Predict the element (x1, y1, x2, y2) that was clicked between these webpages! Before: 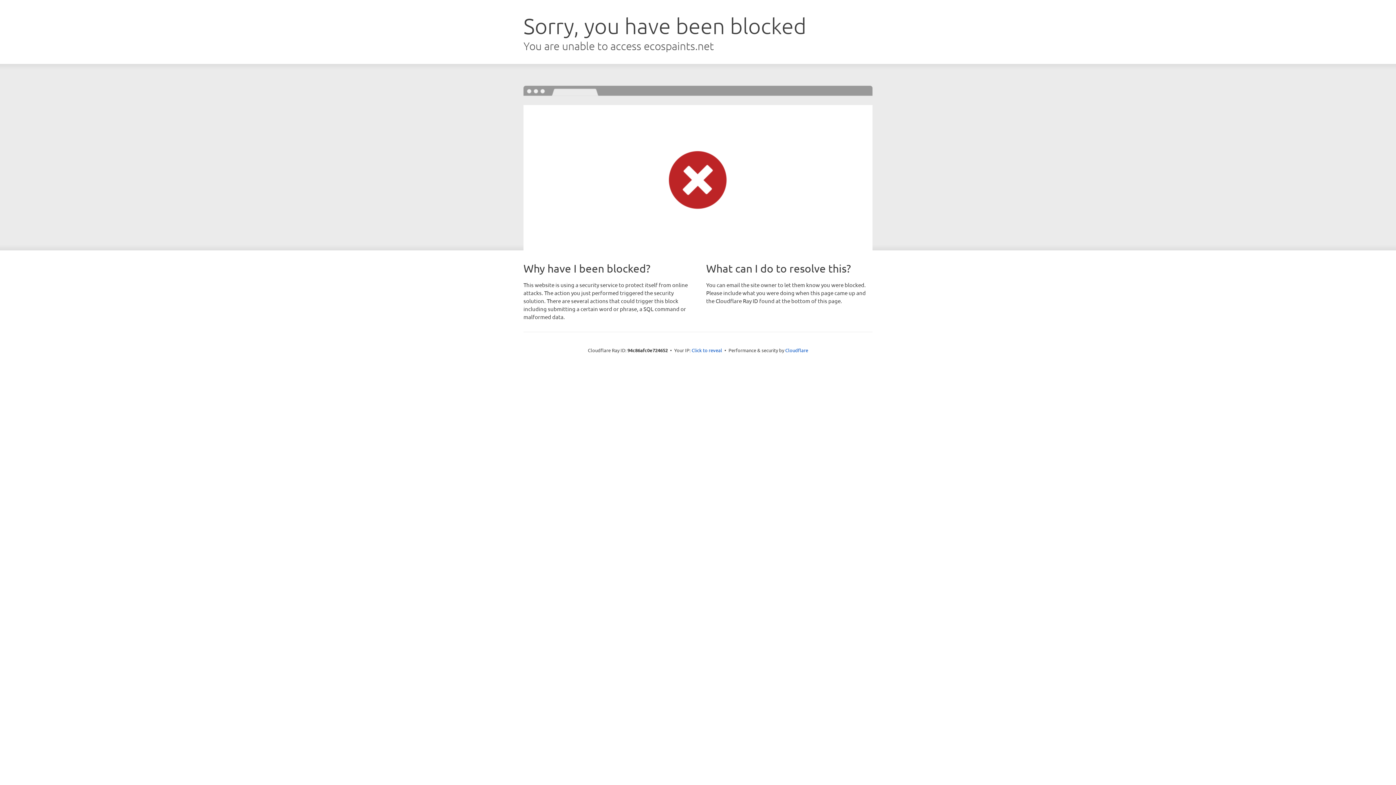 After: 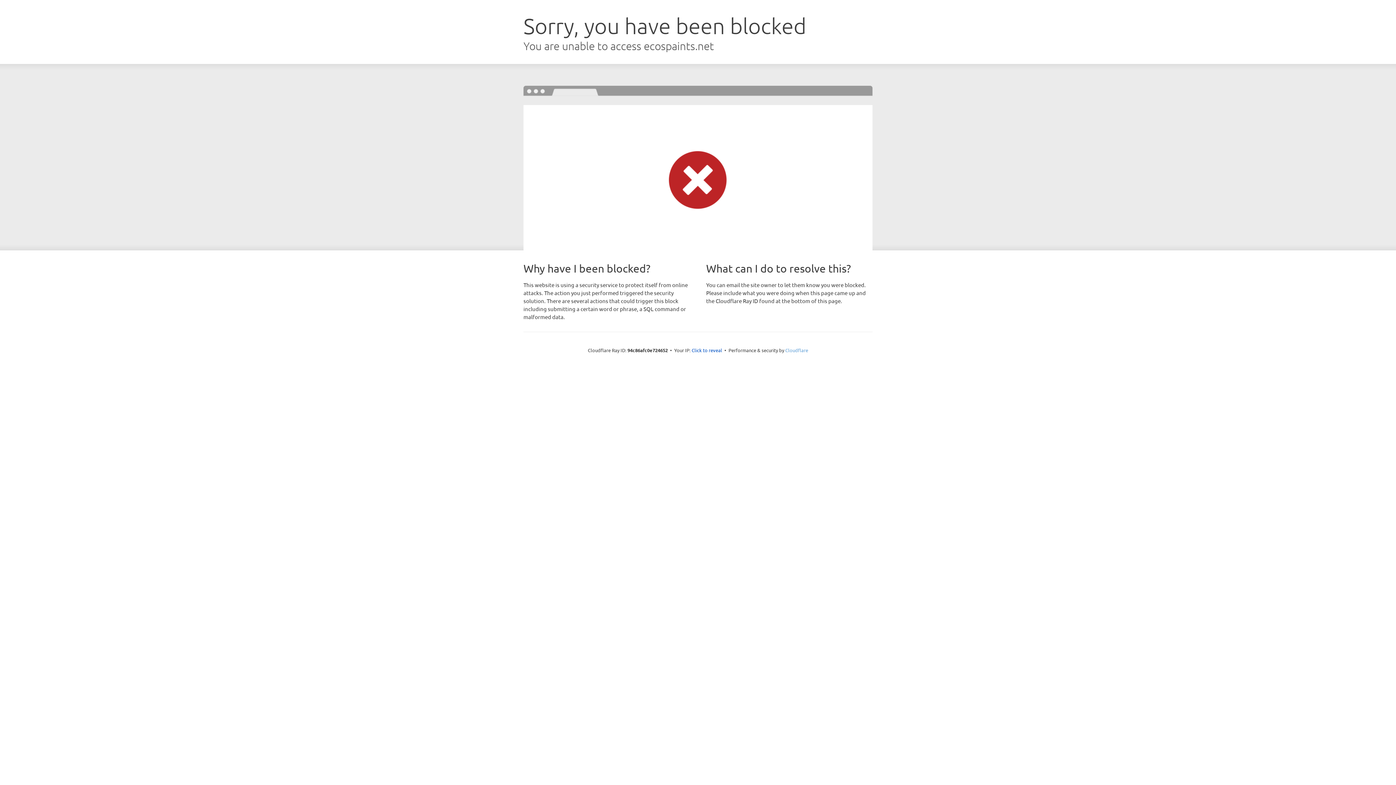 Action: label: Cloudflare bbox: (785, 347, 808, 353)